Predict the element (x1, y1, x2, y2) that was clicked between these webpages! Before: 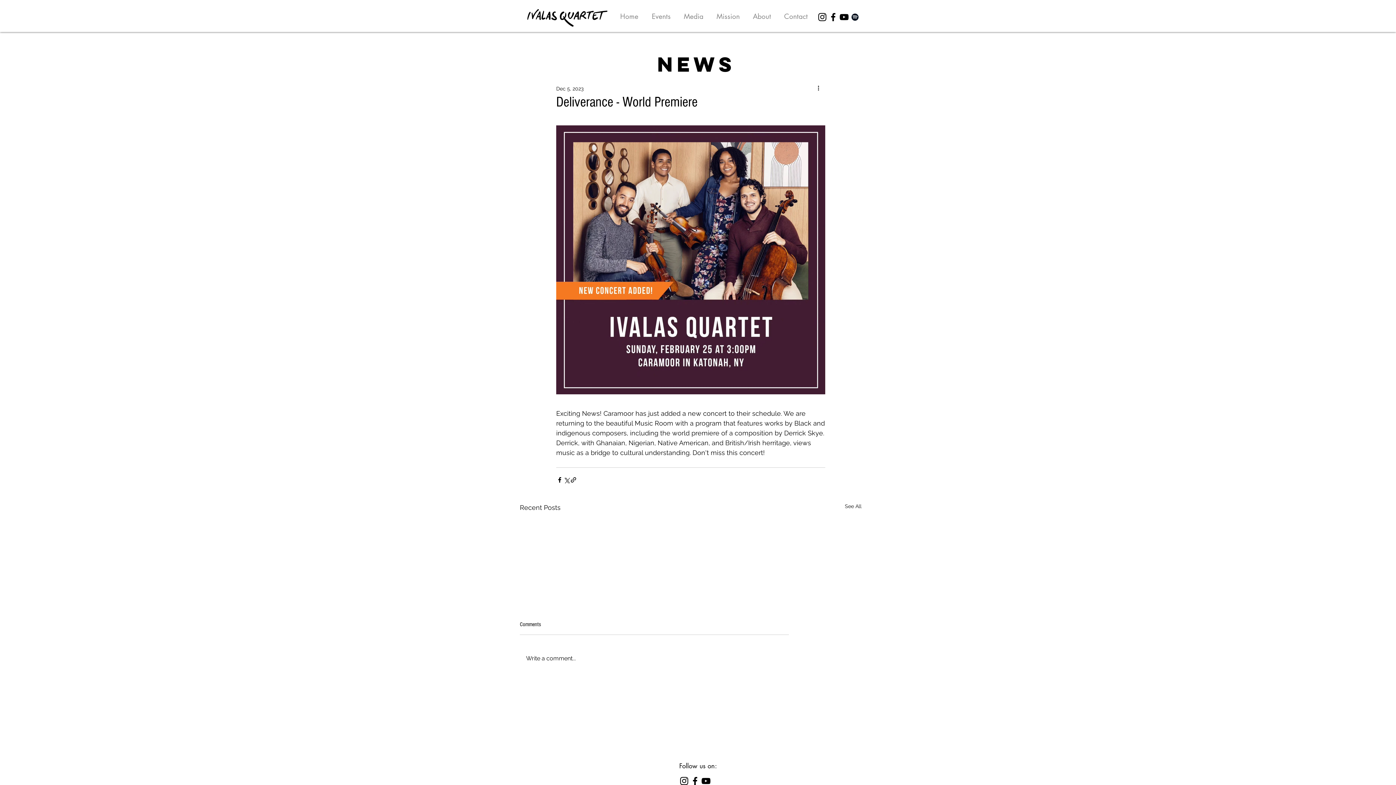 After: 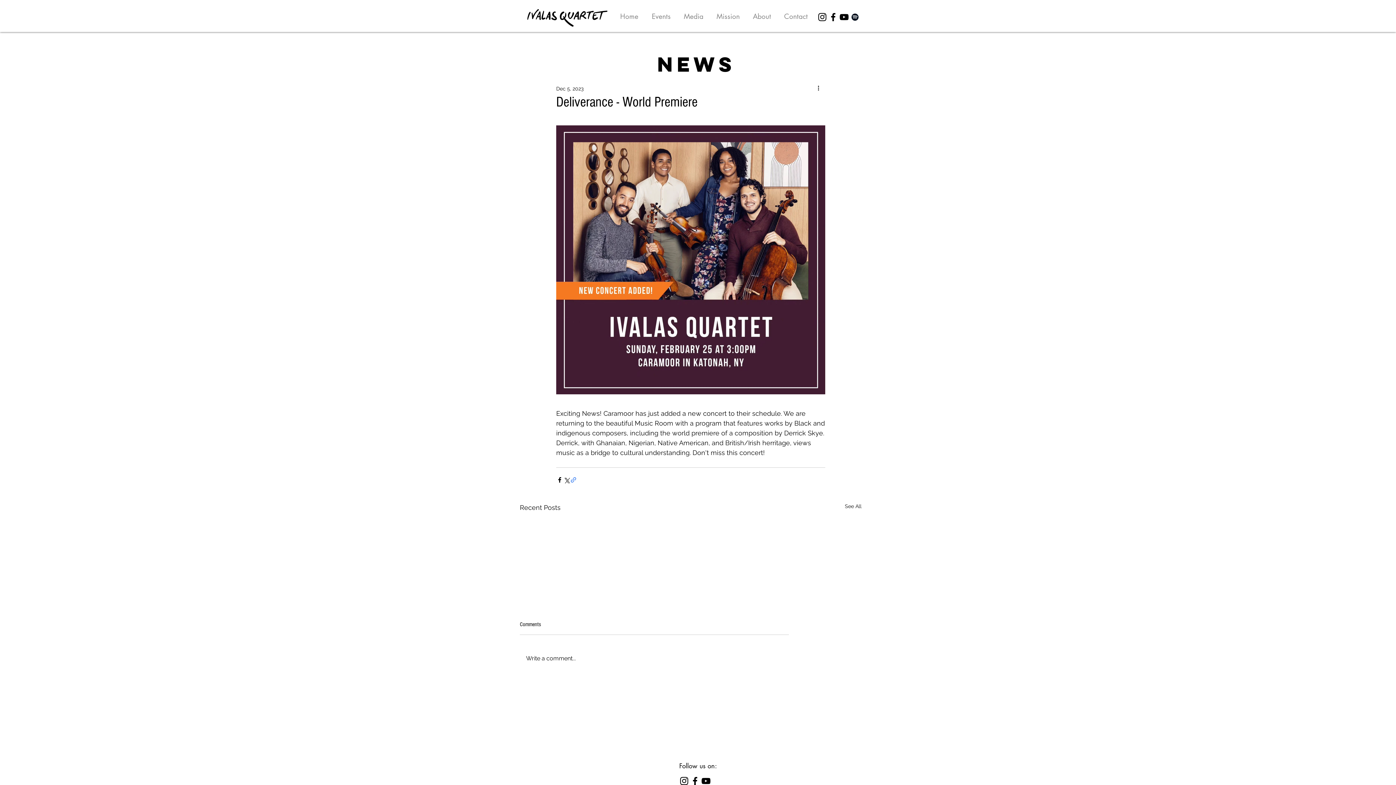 Action: label: Share via link bbox: (570, 476, 577, 483)